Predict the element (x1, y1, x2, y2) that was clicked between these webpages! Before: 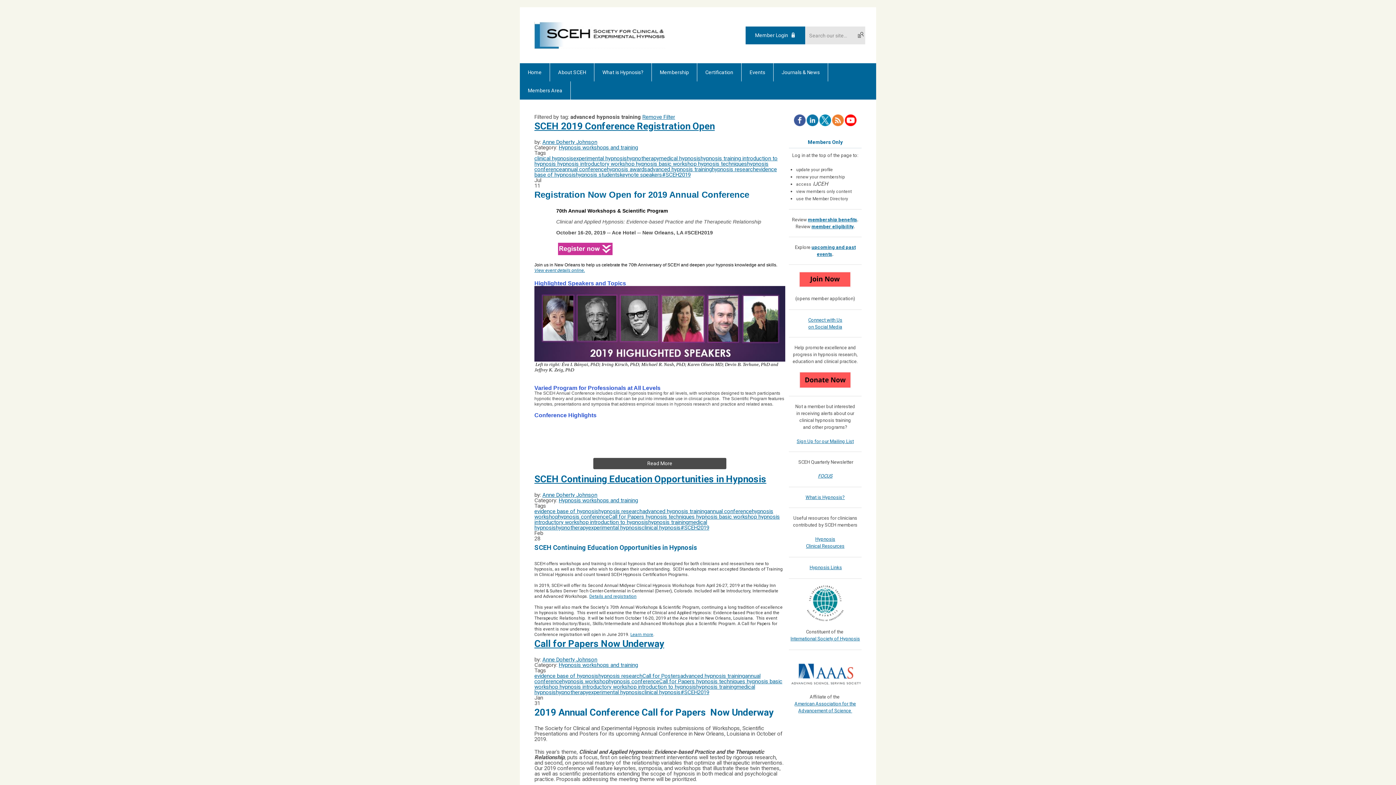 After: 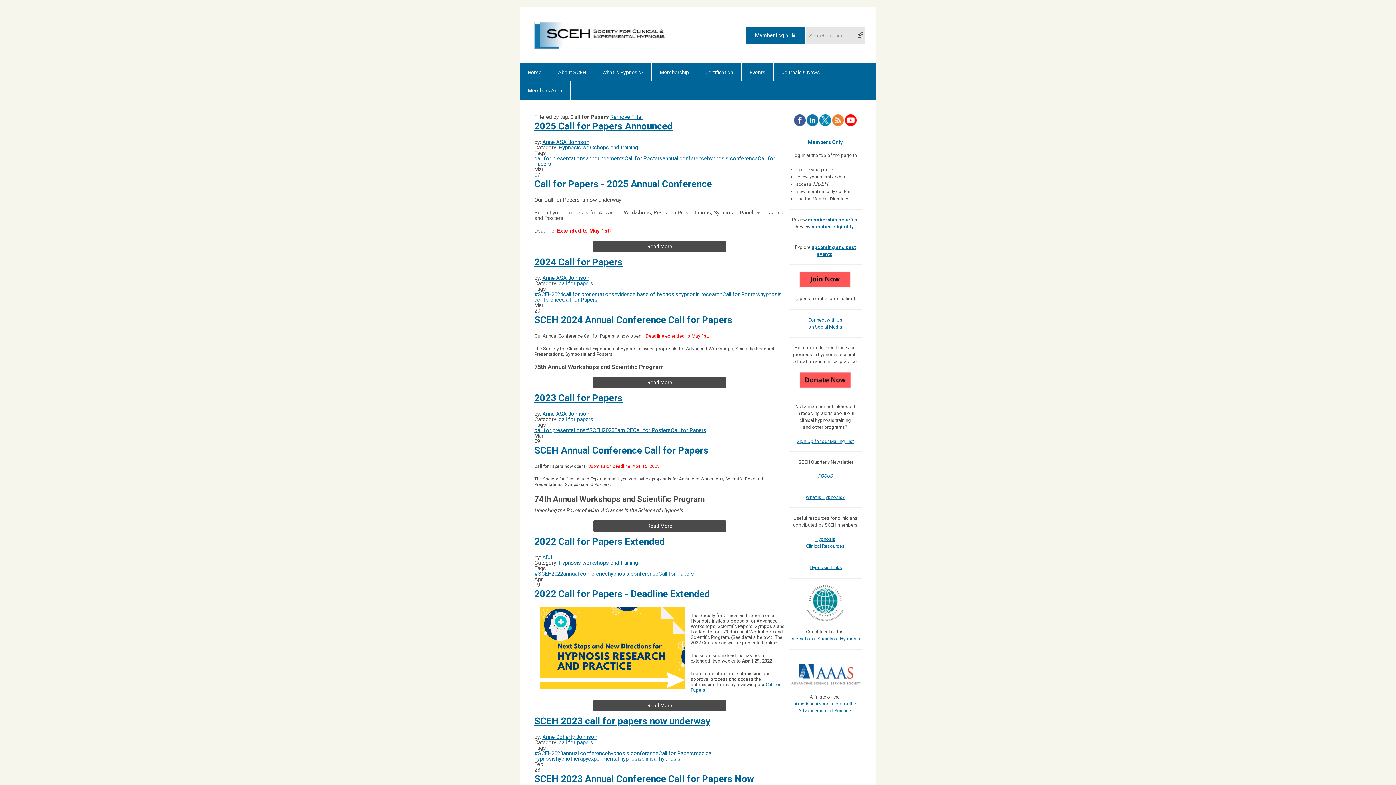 Action: label: Call for Papers bbox: (659, 678, 694, 685)